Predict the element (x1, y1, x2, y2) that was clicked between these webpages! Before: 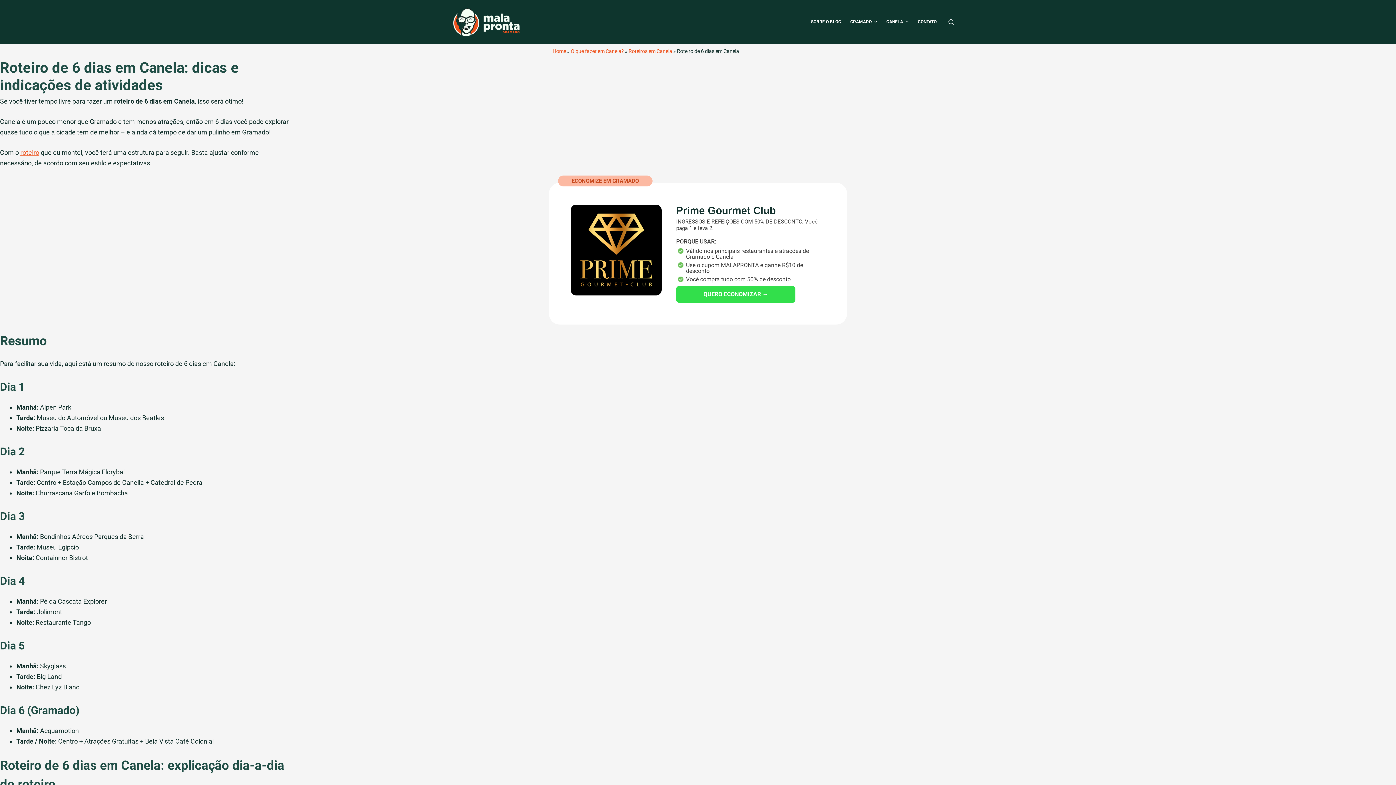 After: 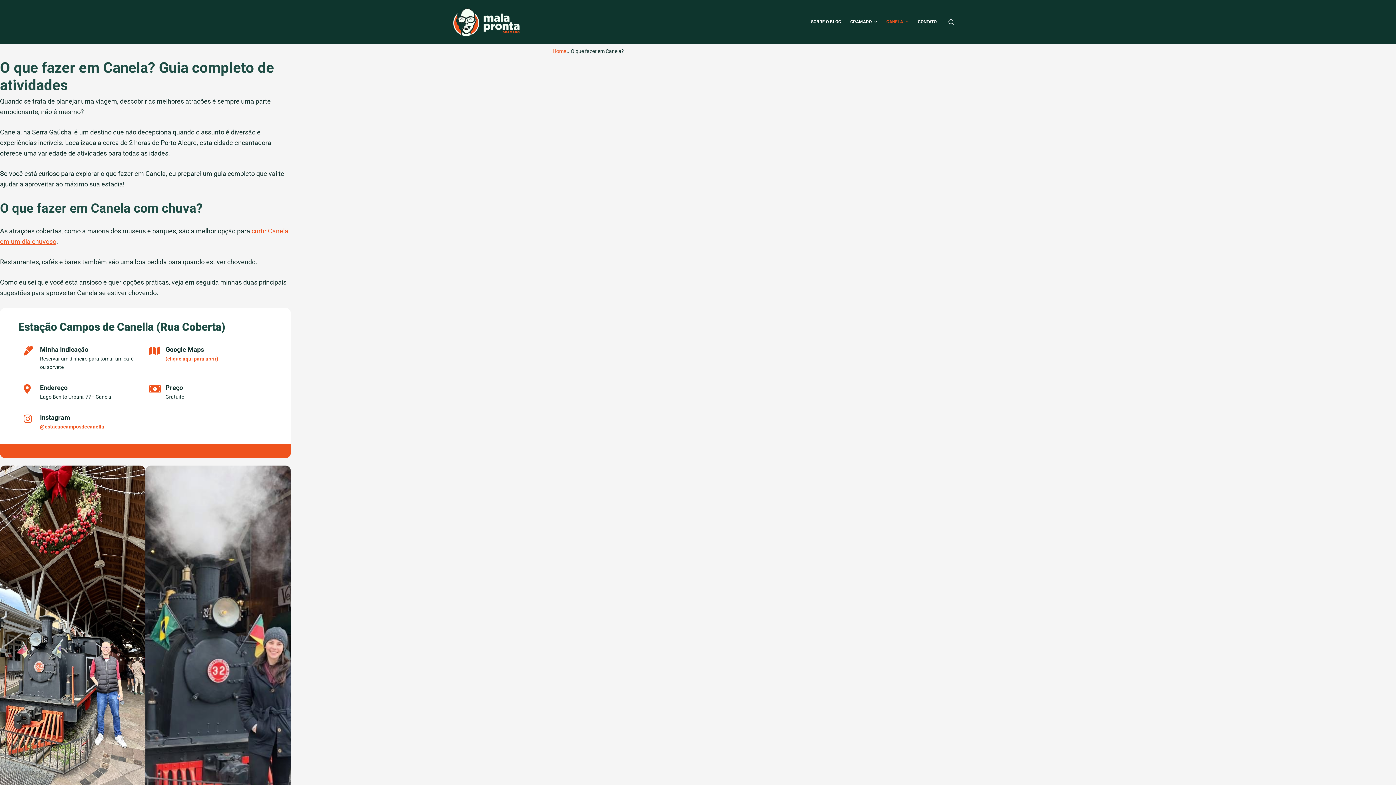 Action: label: O que fazer em Canela? bbox: (570, 48, 624, 54)